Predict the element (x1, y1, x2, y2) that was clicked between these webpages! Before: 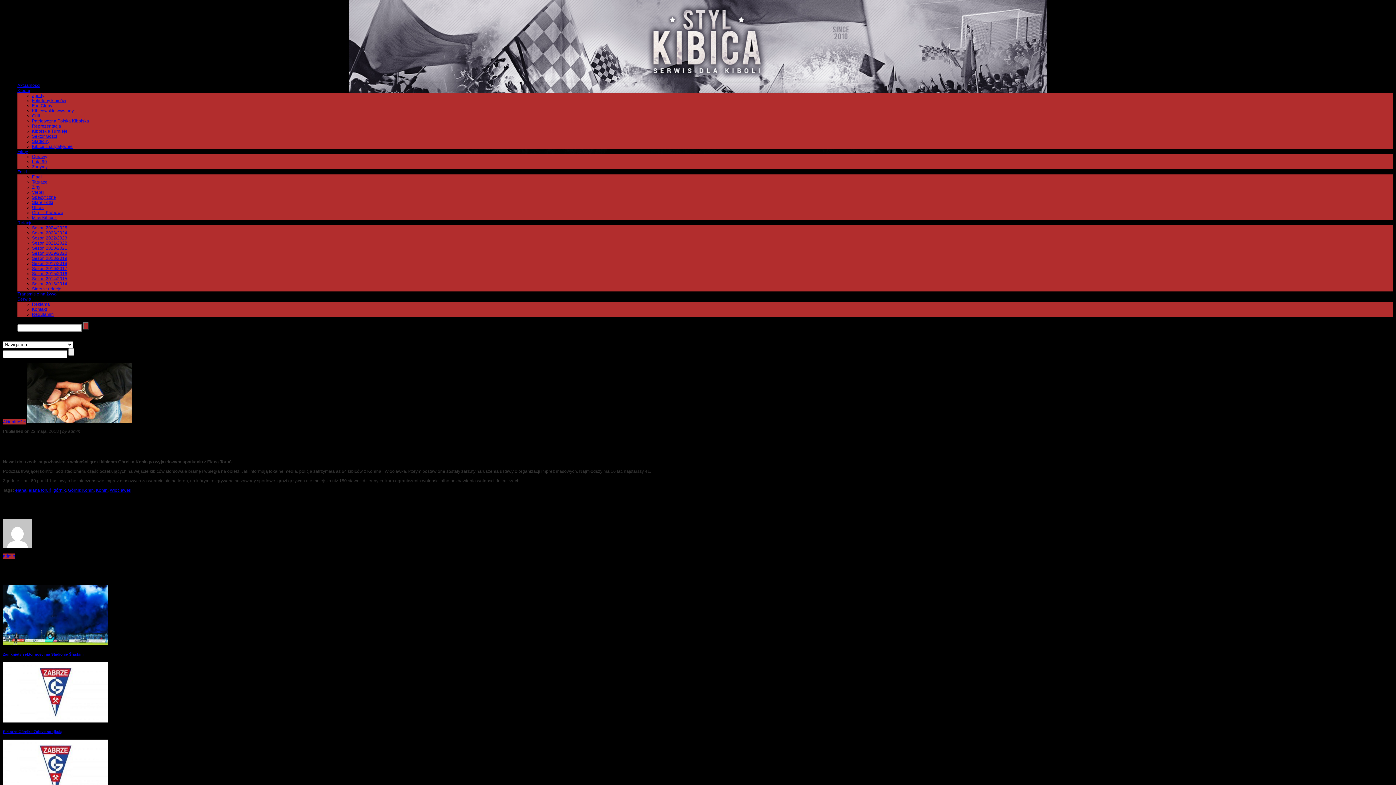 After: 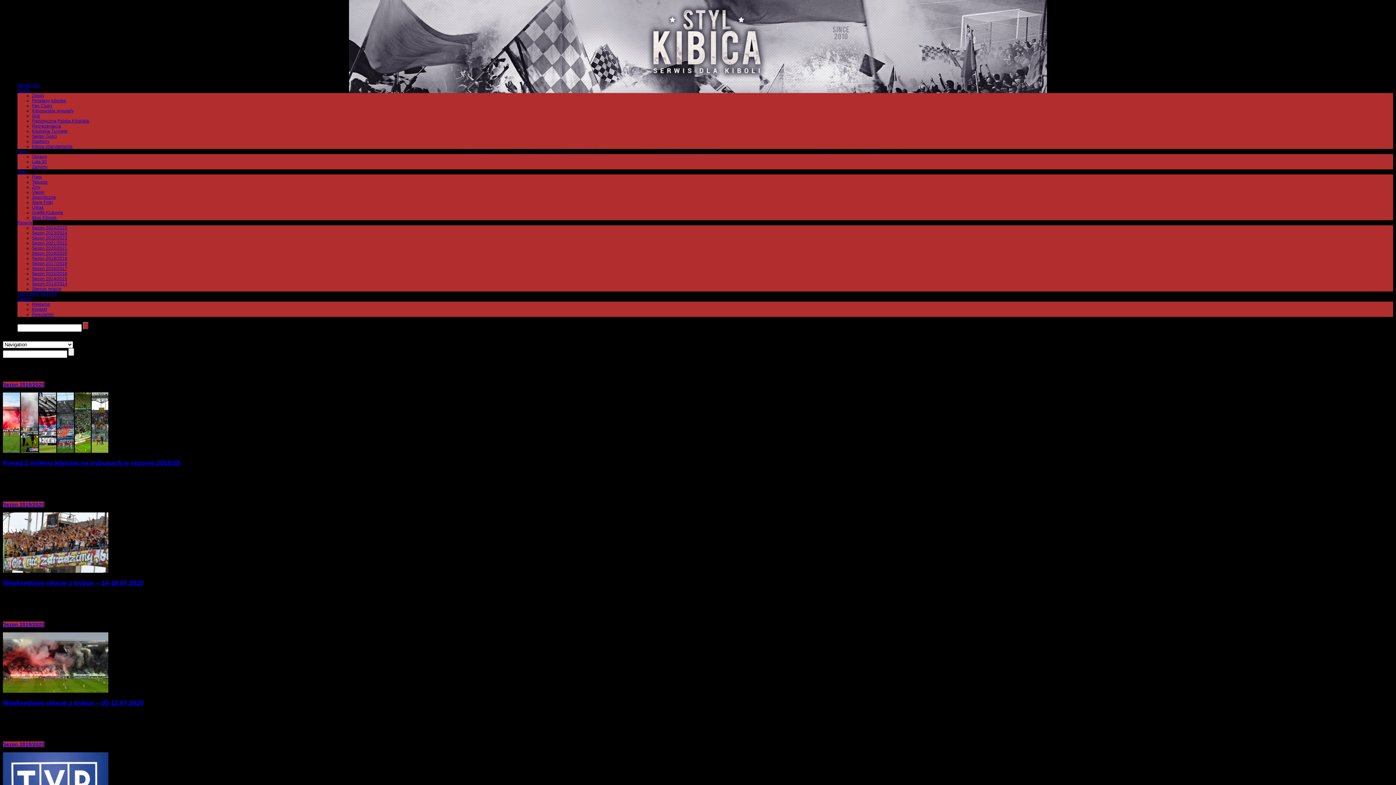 Action: label: Sezon 2019/2020 bbox: (32, 250, 67, 256)